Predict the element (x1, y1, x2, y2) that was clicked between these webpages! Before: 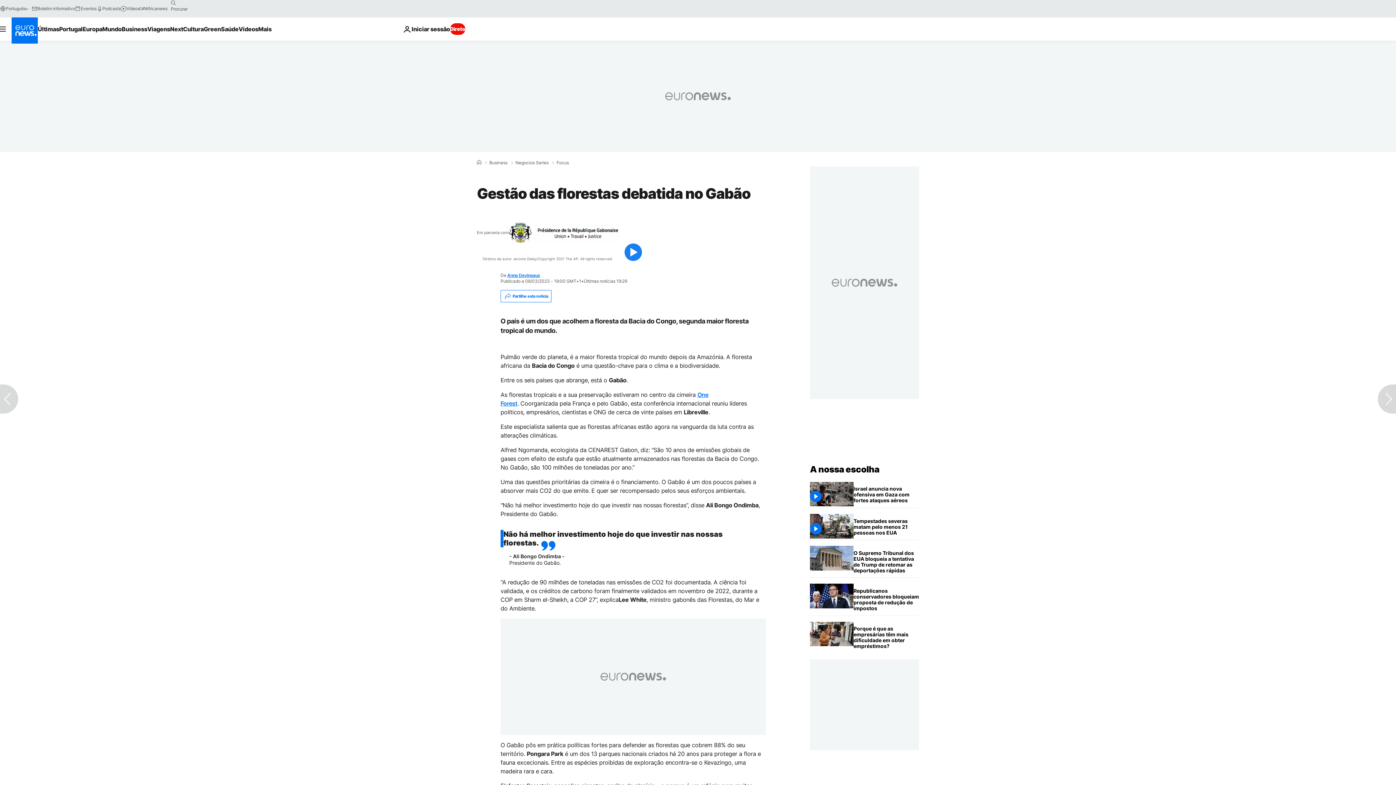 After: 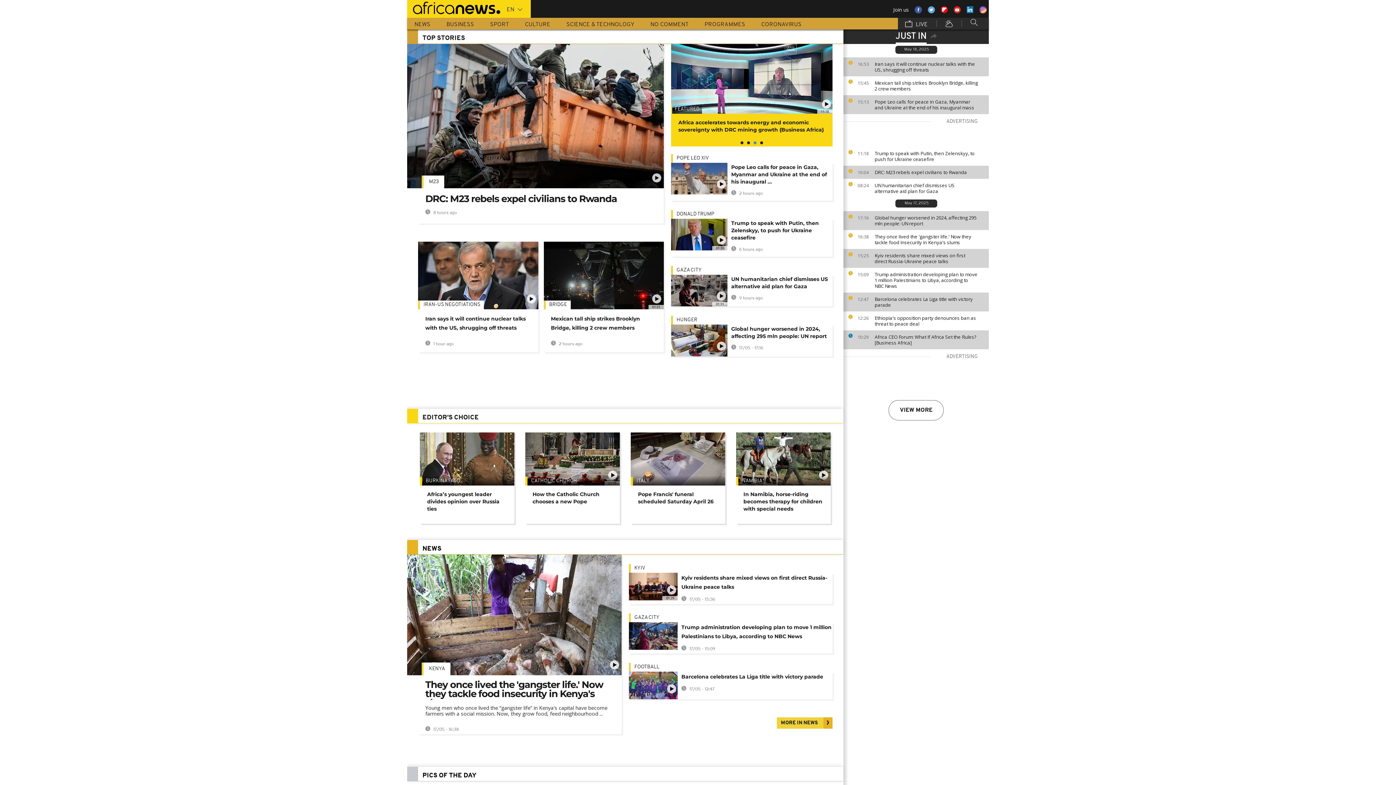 Action: label: Africanews bbox: (139, 5, 167, 11)